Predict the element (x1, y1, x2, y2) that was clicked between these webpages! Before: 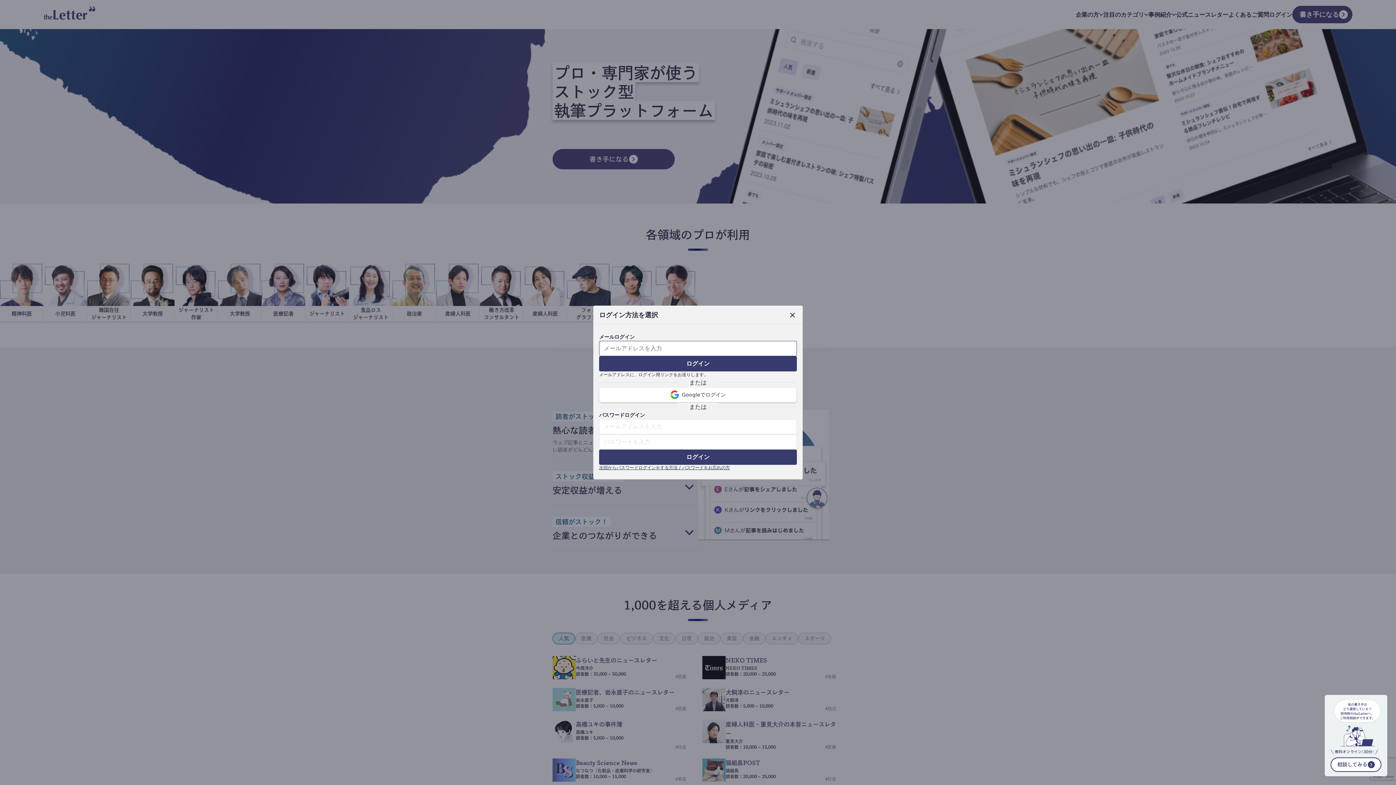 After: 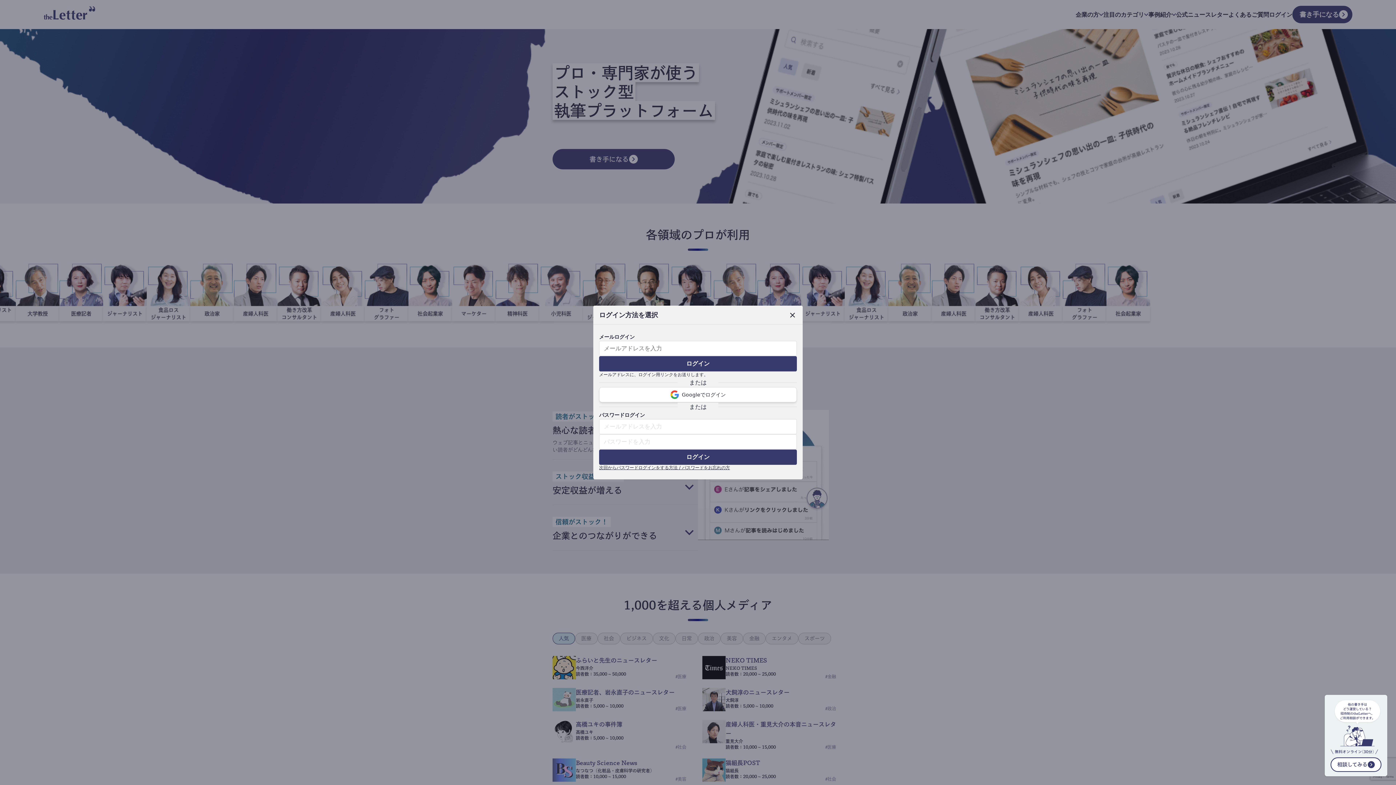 Action: bbox: (599, 465, 797, 470) label: 次回からパスワードログインをする方法 / パスワードをお忘れの方